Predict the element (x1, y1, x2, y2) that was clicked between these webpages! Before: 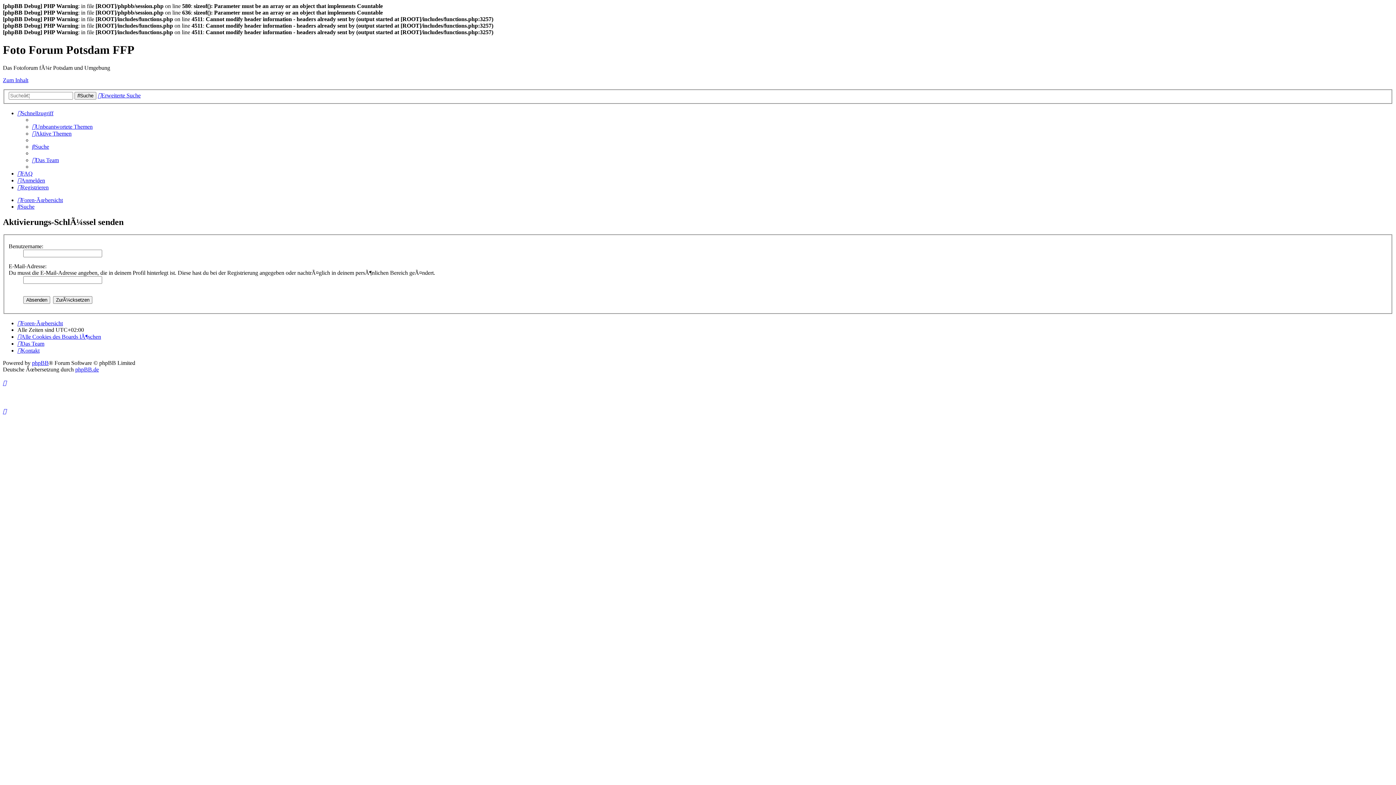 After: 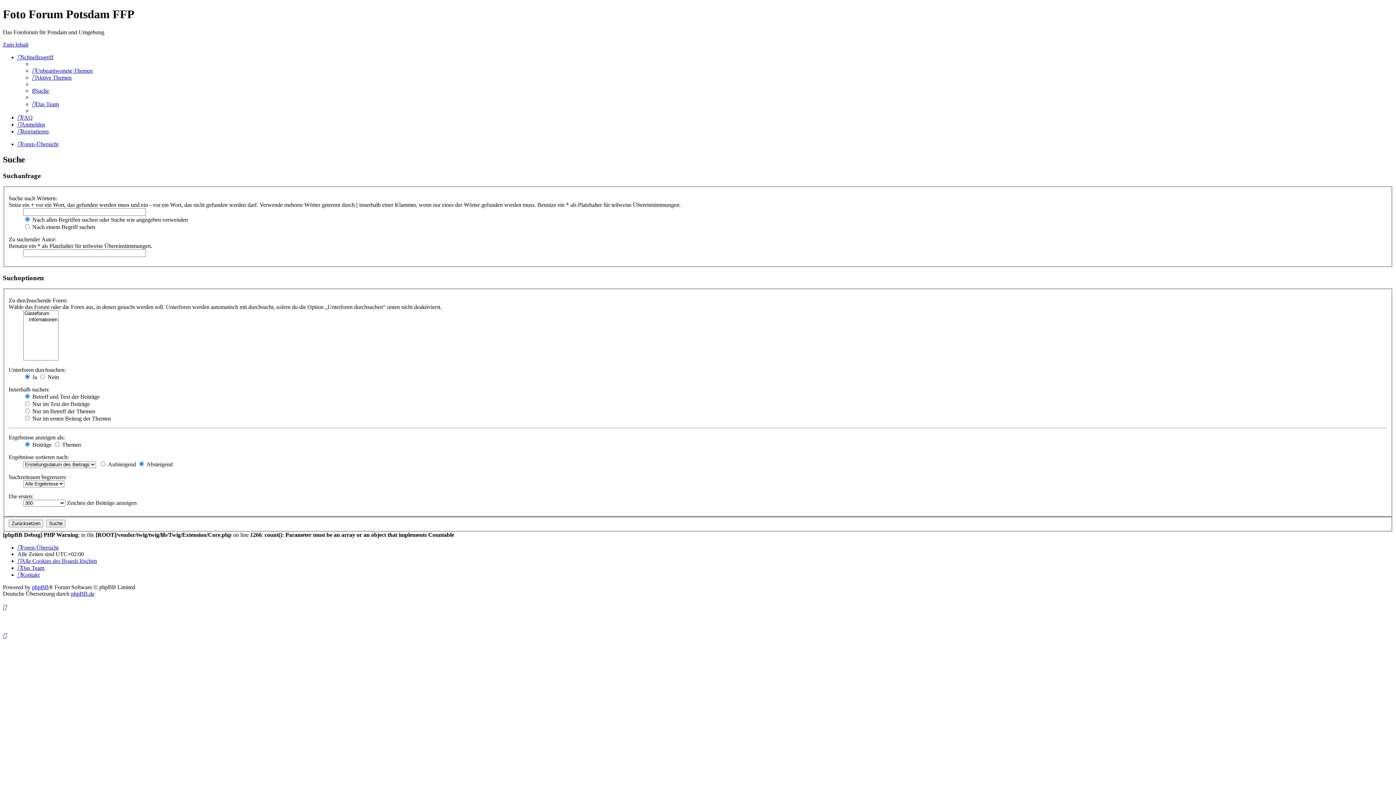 Action: label: Suche bbox: (74, 92, 96, 99)